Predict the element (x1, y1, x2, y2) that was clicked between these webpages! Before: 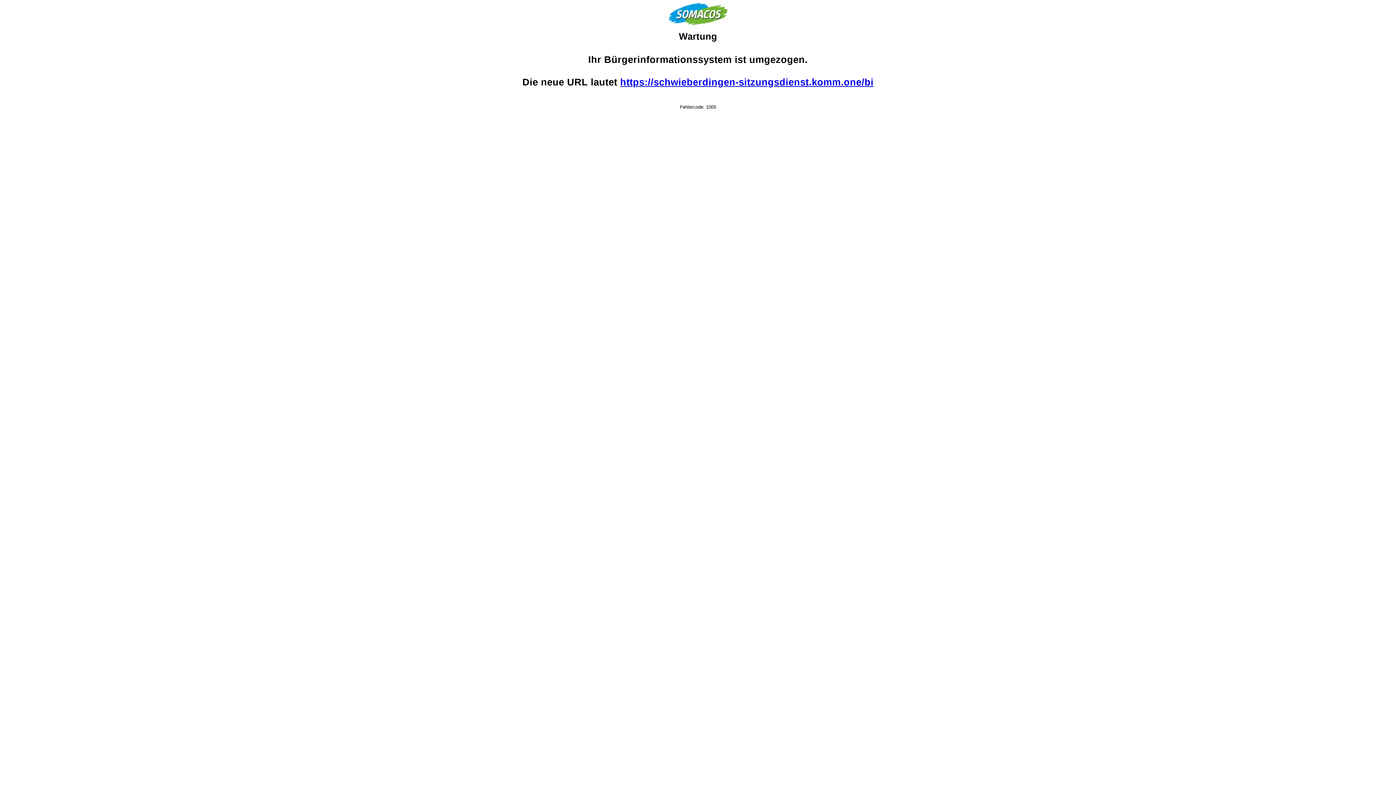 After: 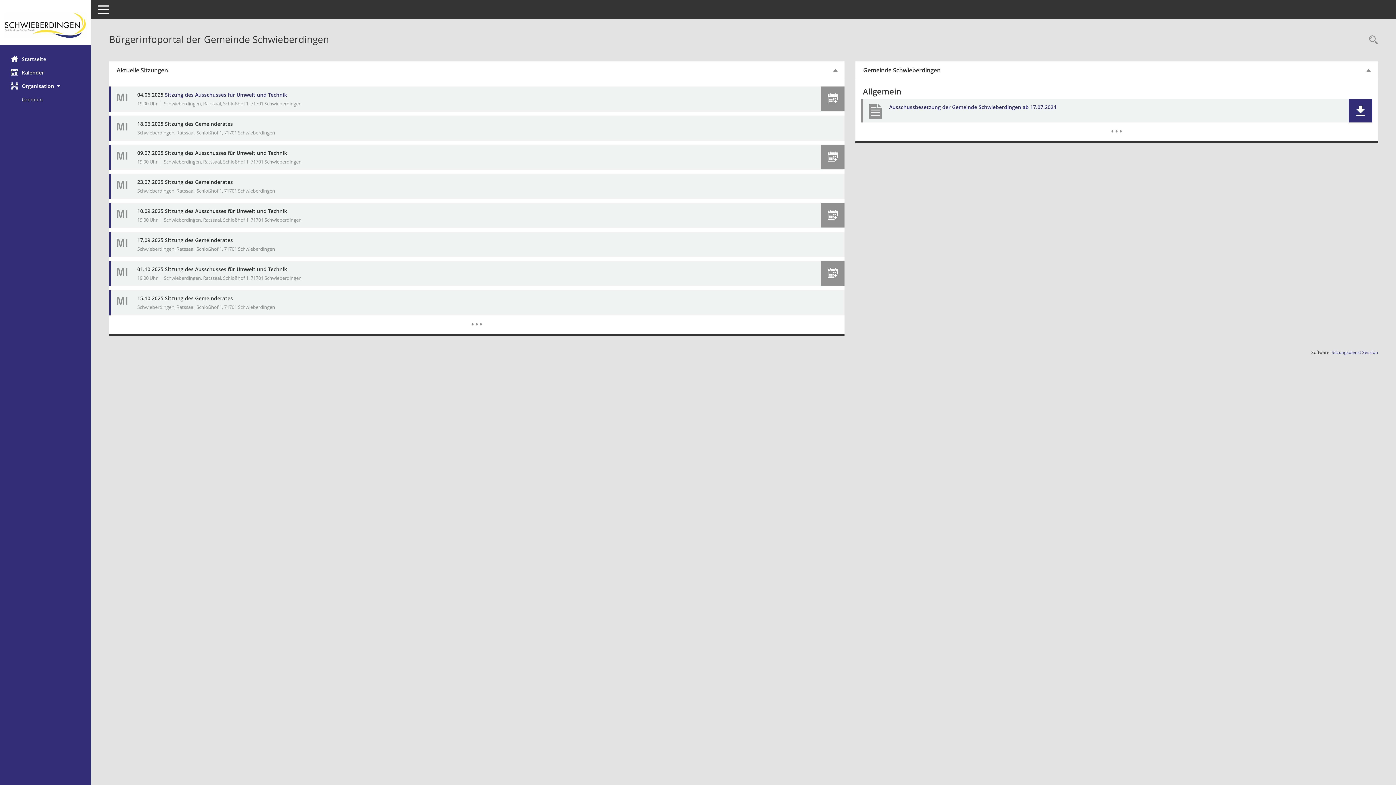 Action: bbox: (620, 76, 873, 87) label: https://schwieberdingen-sitzungsdienst.komm.one/bi